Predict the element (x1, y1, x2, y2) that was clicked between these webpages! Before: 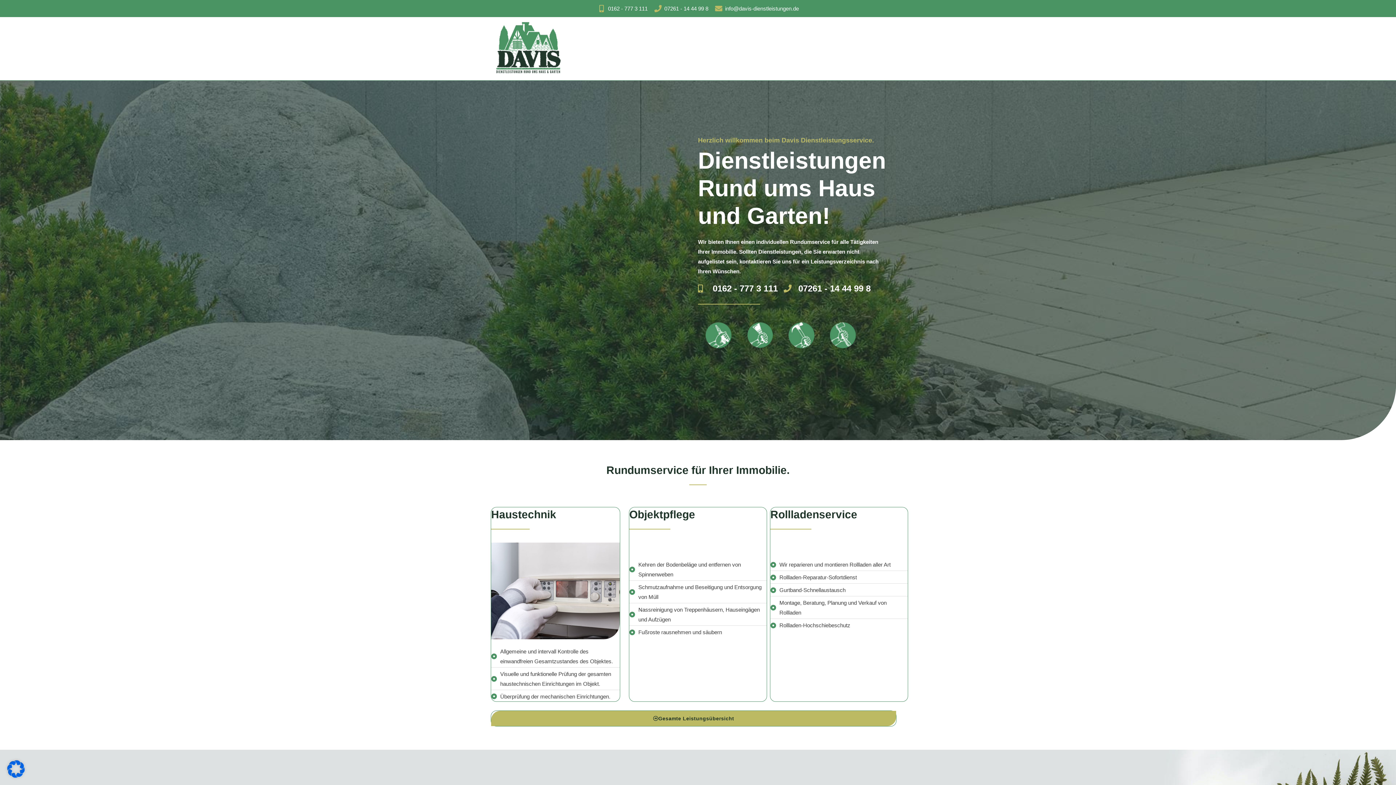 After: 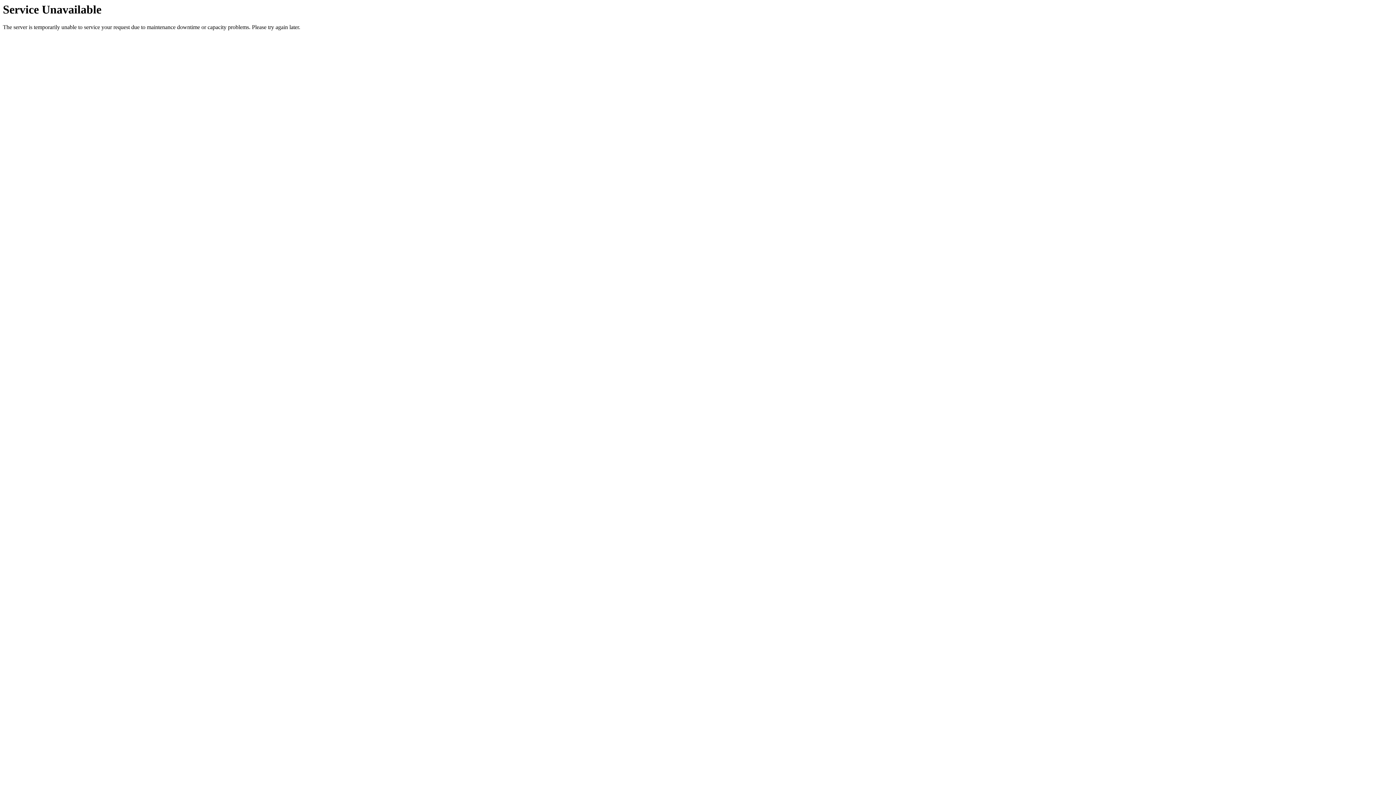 Action: bbox: (698, 280, 778, 296) label: 0162 - 777 3 111